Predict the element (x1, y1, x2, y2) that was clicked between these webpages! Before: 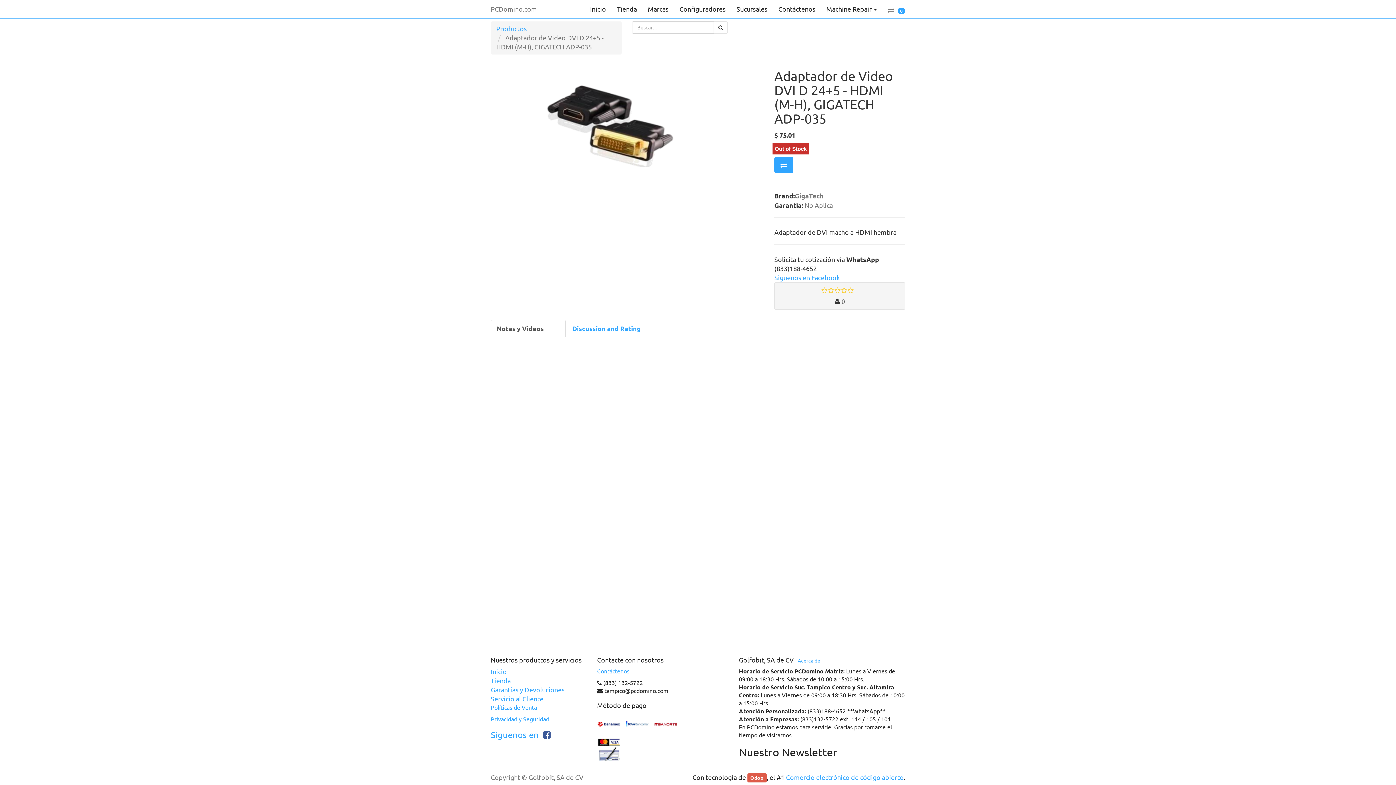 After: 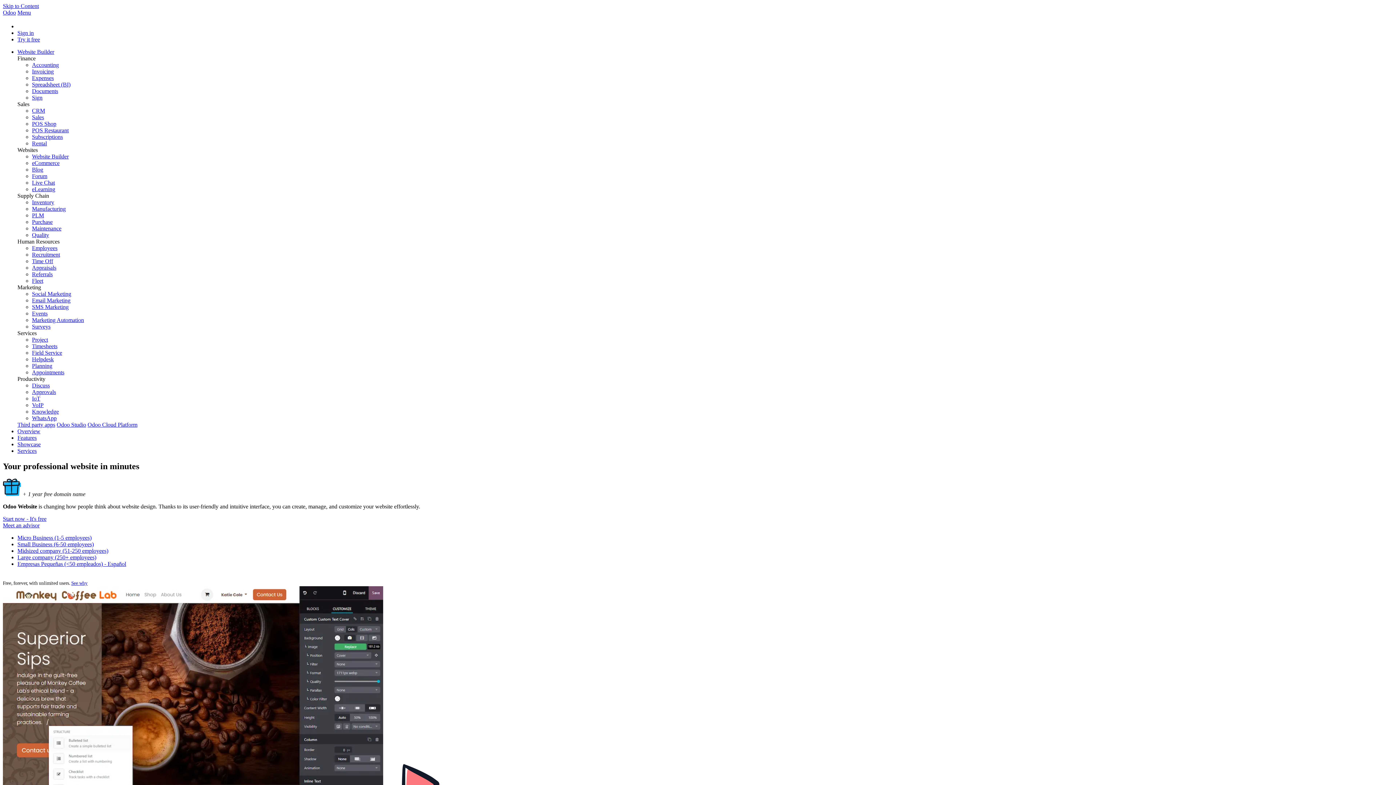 Action: label: Odoo bbox: (747, 773, 766, 782)